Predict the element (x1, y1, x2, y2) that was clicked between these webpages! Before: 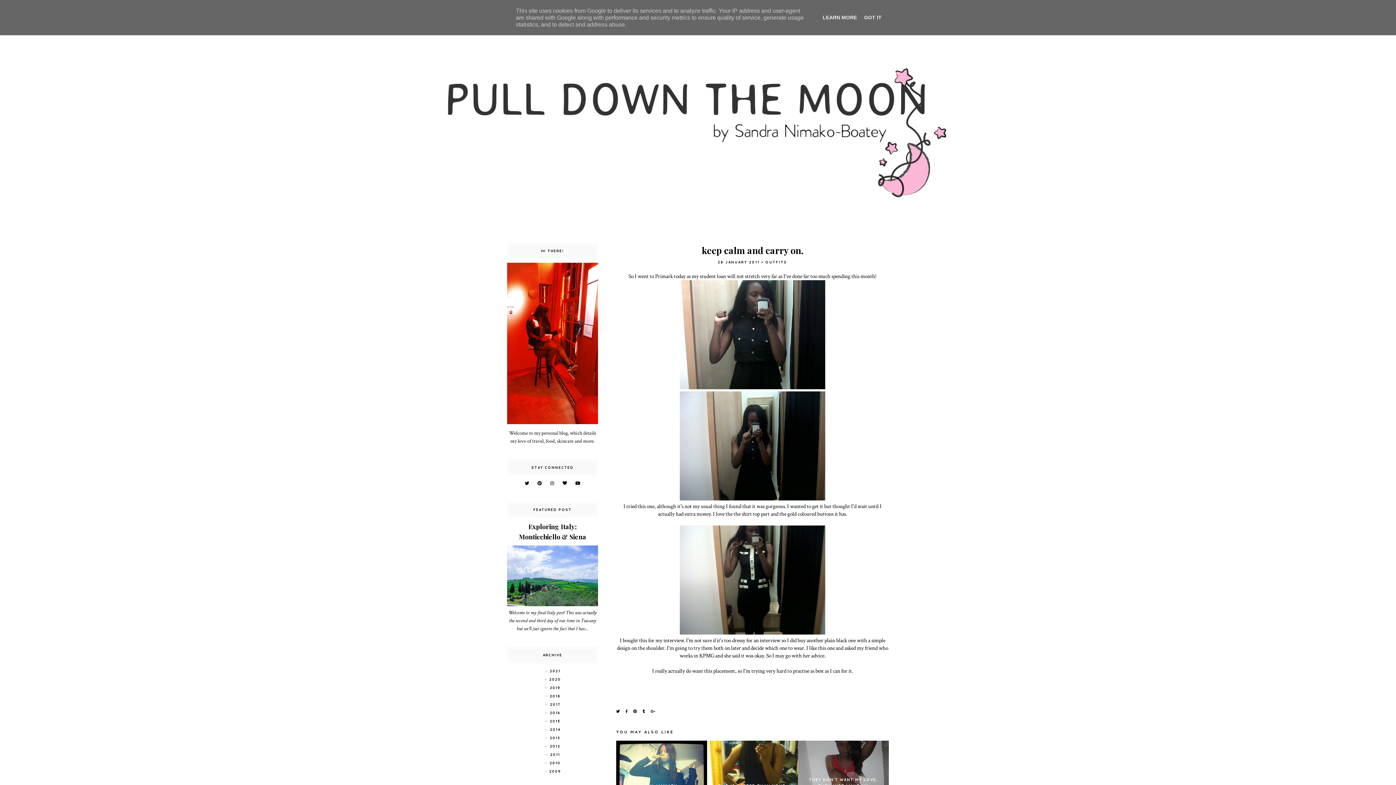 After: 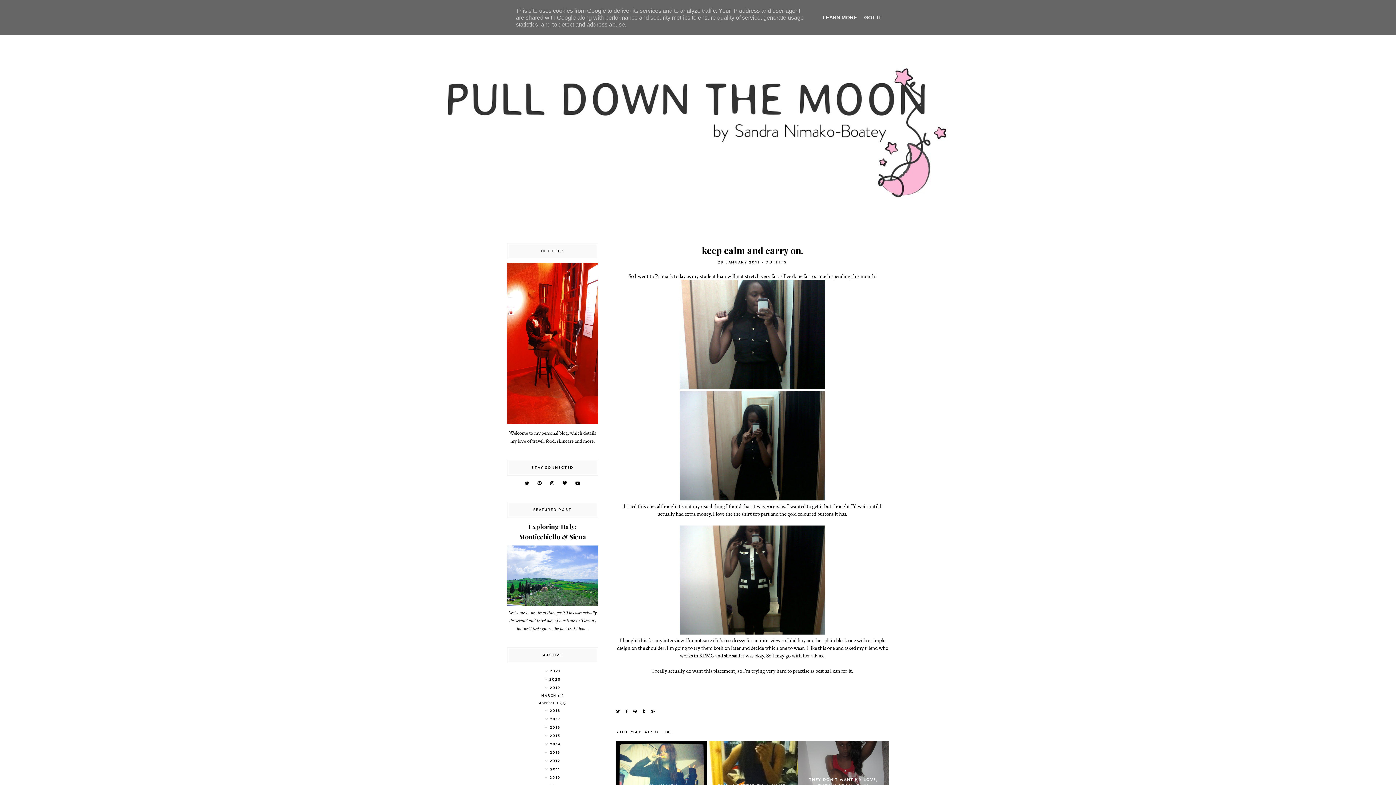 Action: bbox: (507, 684, 598, 693)